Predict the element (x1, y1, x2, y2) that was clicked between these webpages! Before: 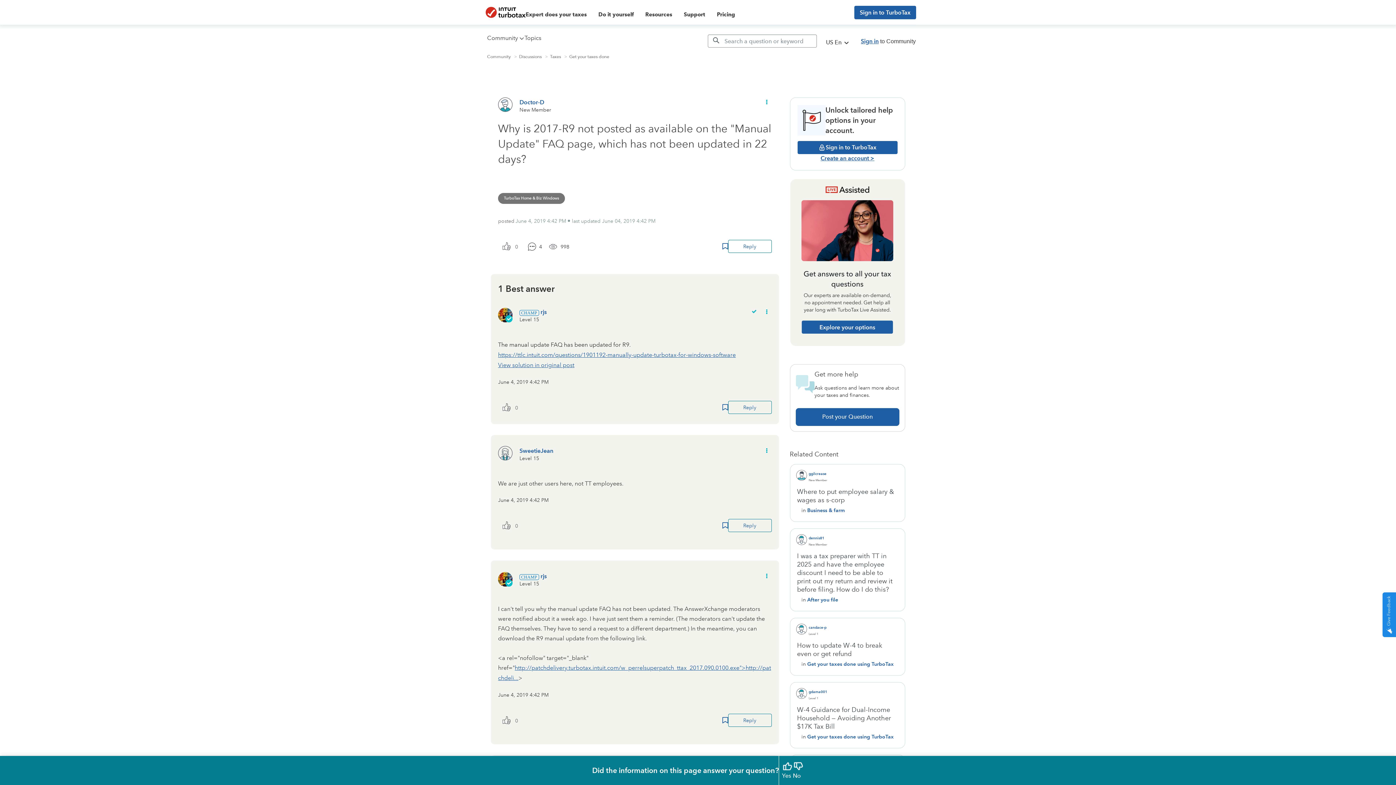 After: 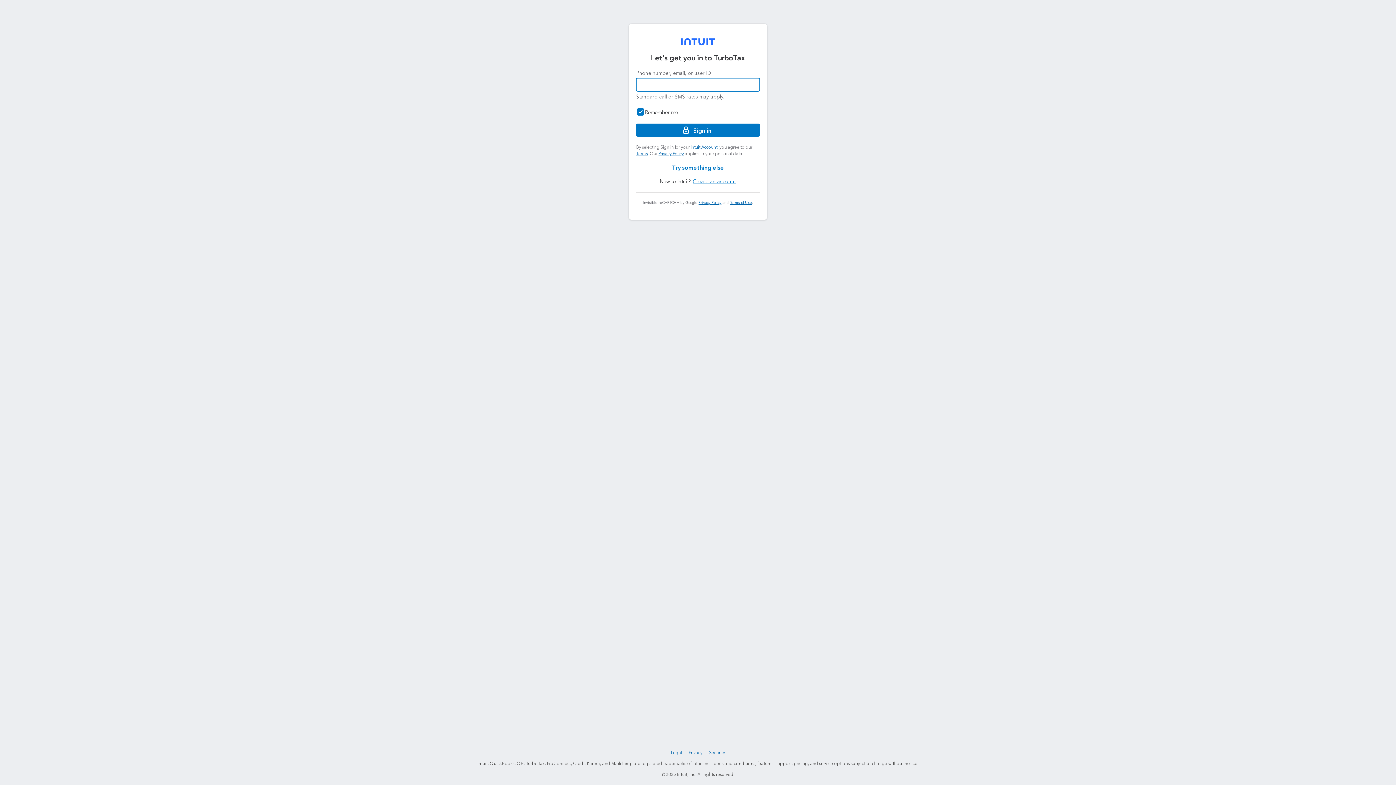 Action: bbox: (795, 408, 899, 426) label: Post your Question